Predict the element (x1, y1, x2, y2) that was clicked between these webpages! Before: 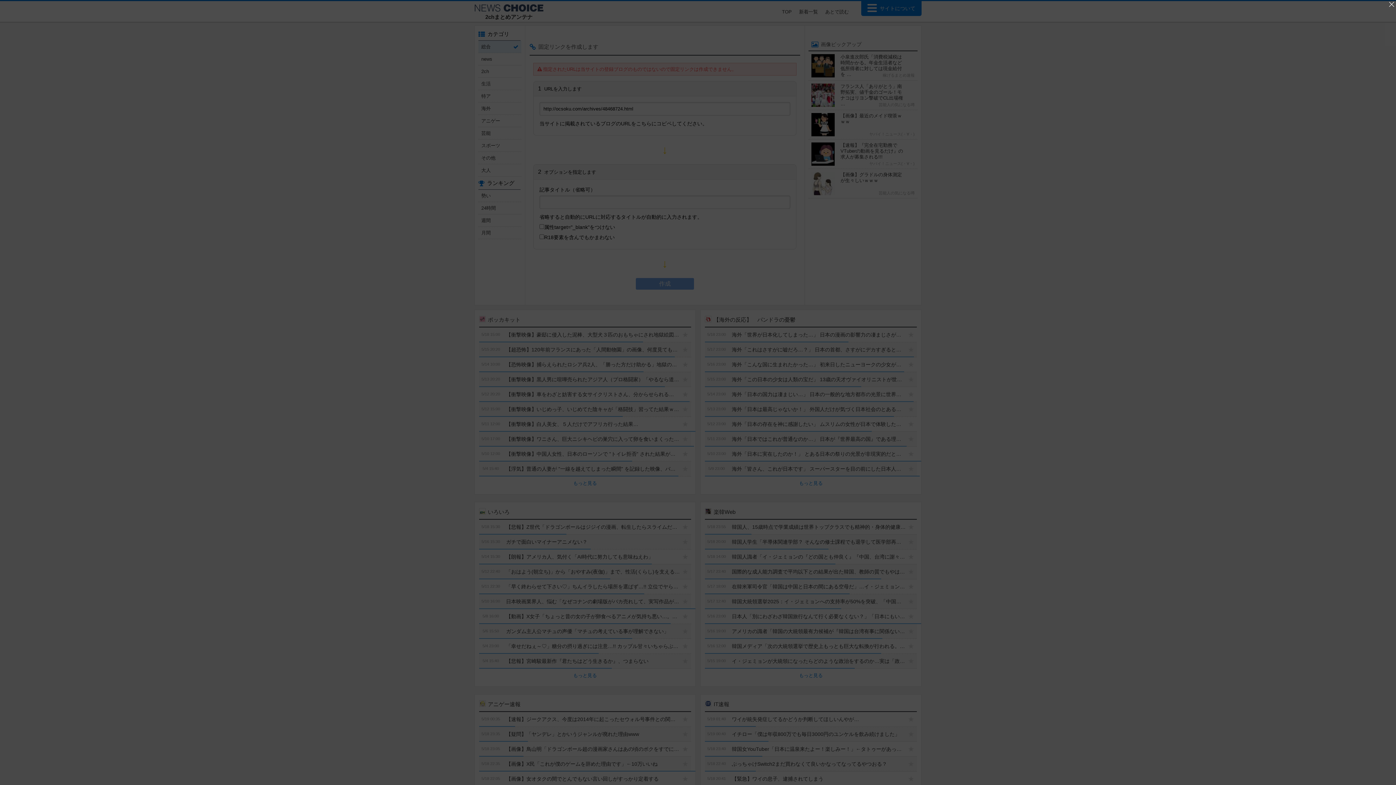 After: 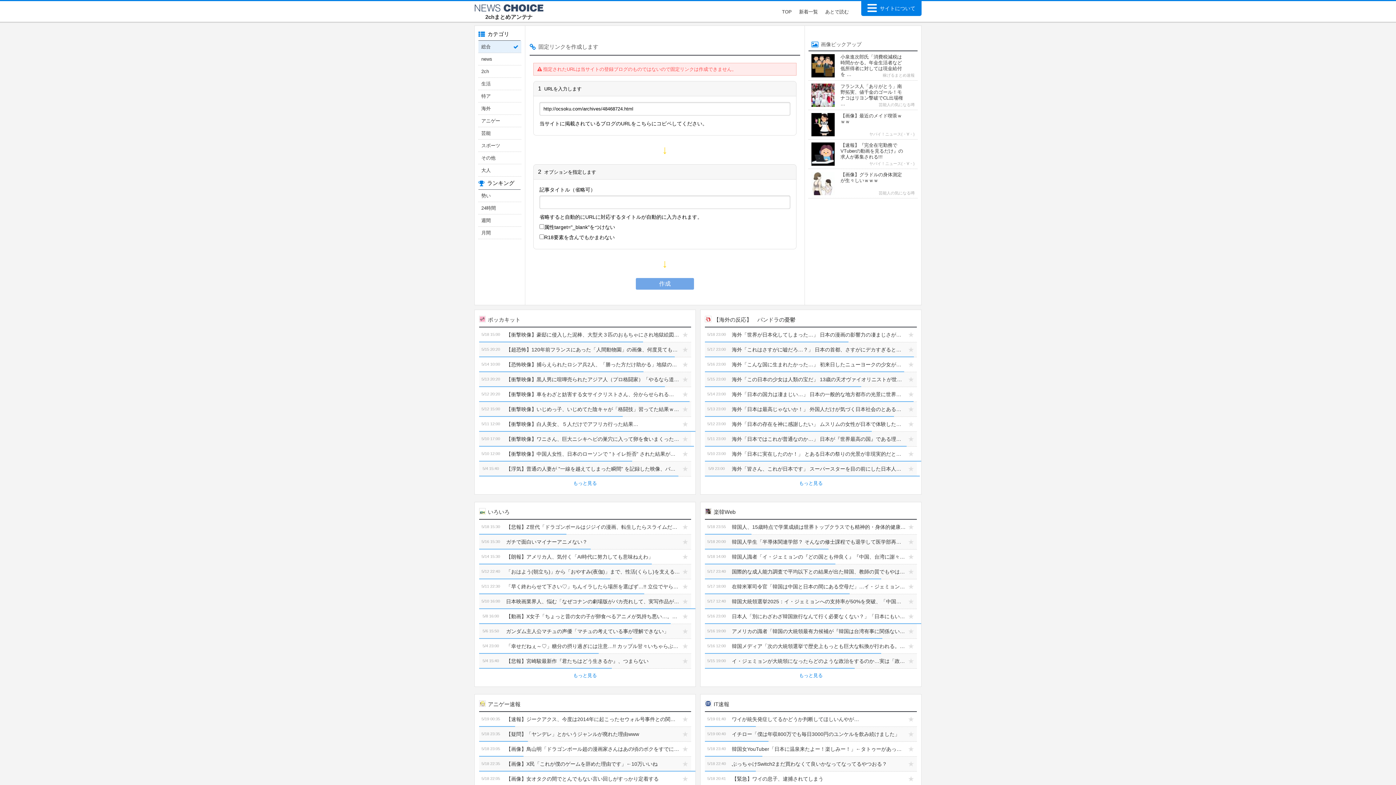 Action: label: '広告を閉じる bbox: (1387, 0, 1396, 8)